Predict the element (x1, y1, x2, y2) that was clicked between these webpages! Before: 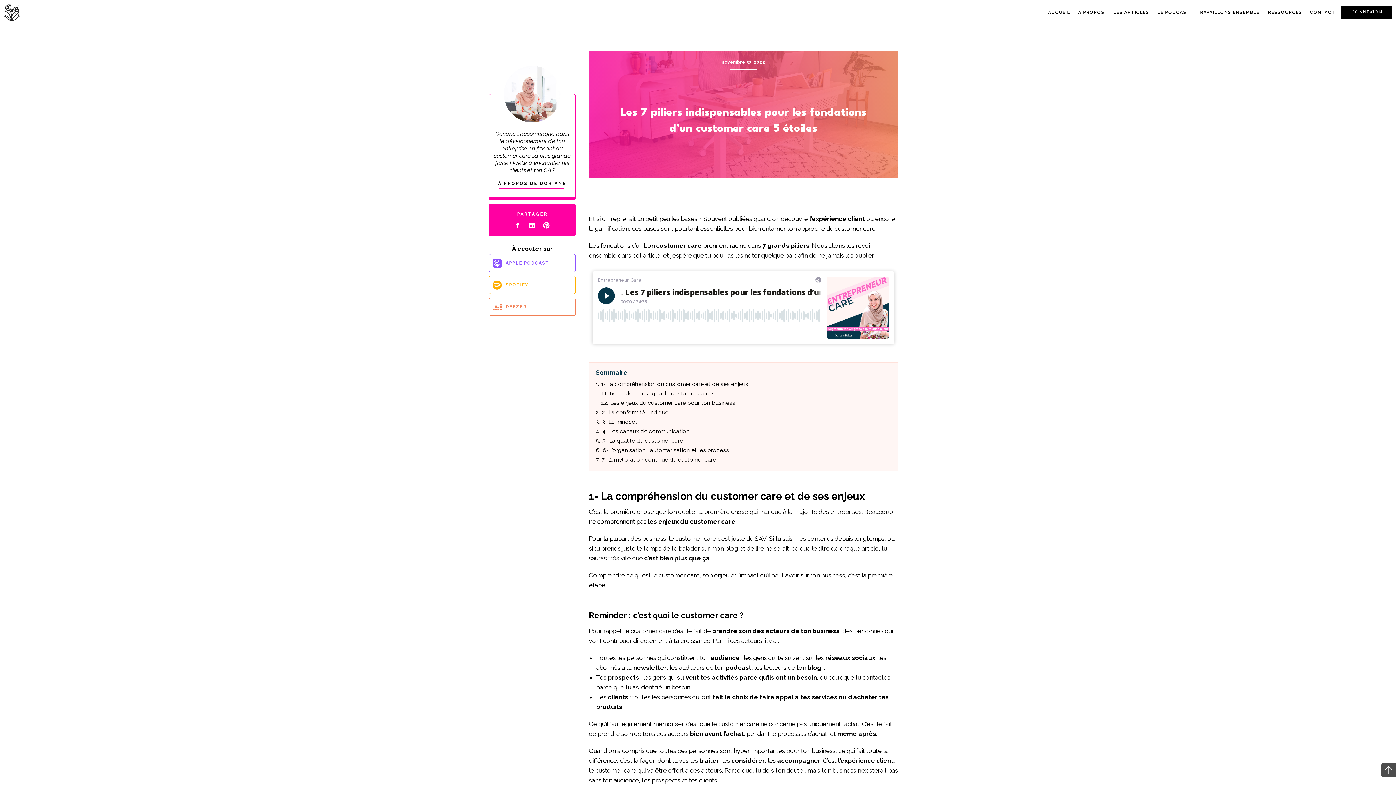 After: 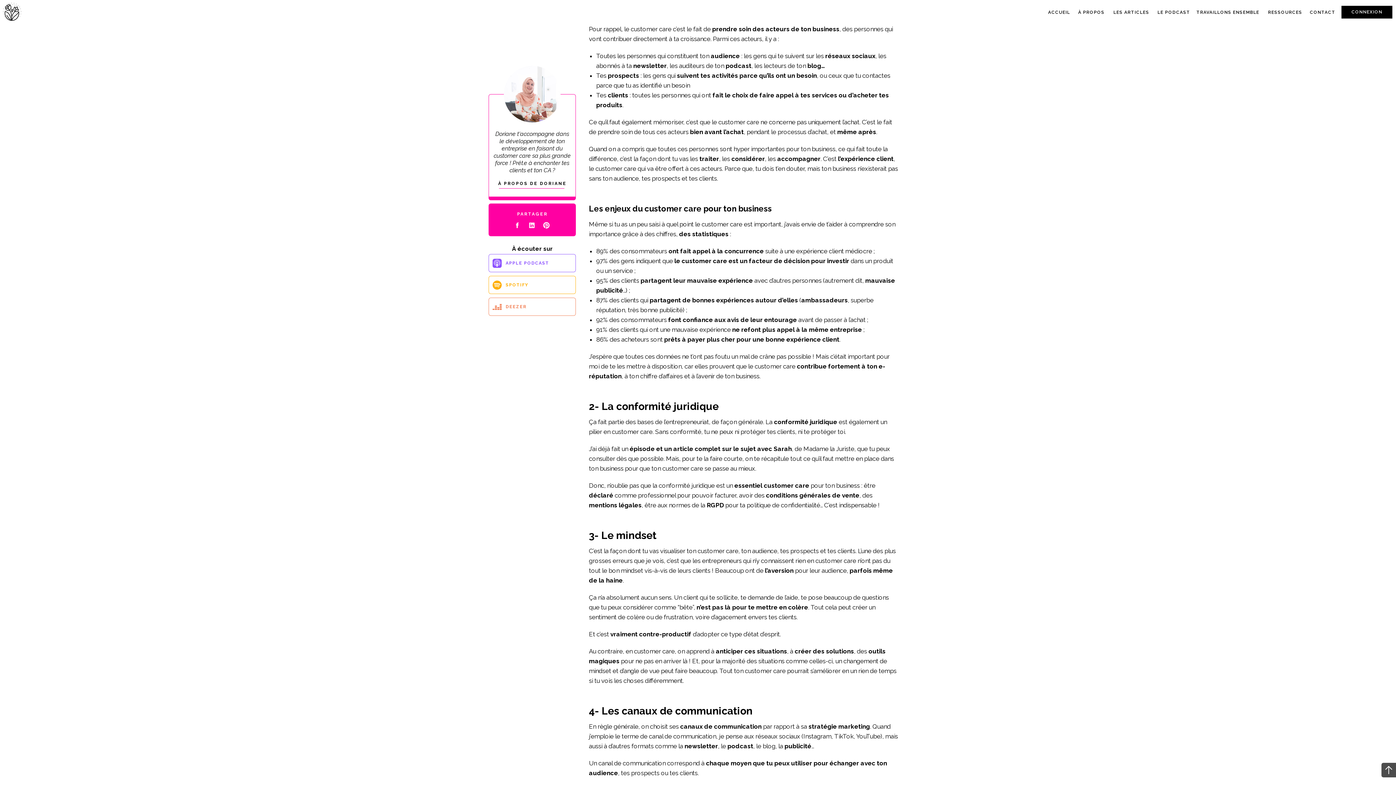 Action: label: 1.1. Reminder : c’est quoi le customer care ? bbox: (601, 390, 713, 397)